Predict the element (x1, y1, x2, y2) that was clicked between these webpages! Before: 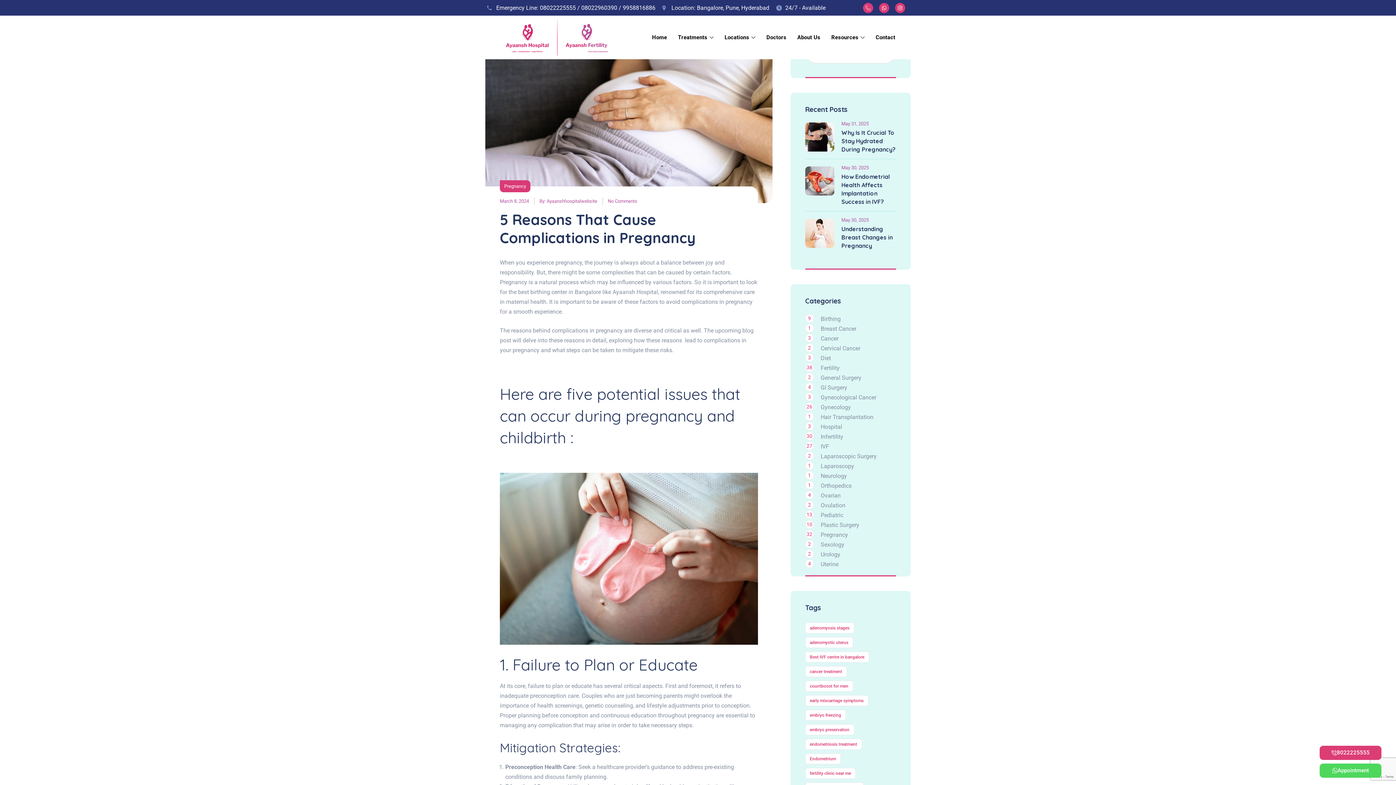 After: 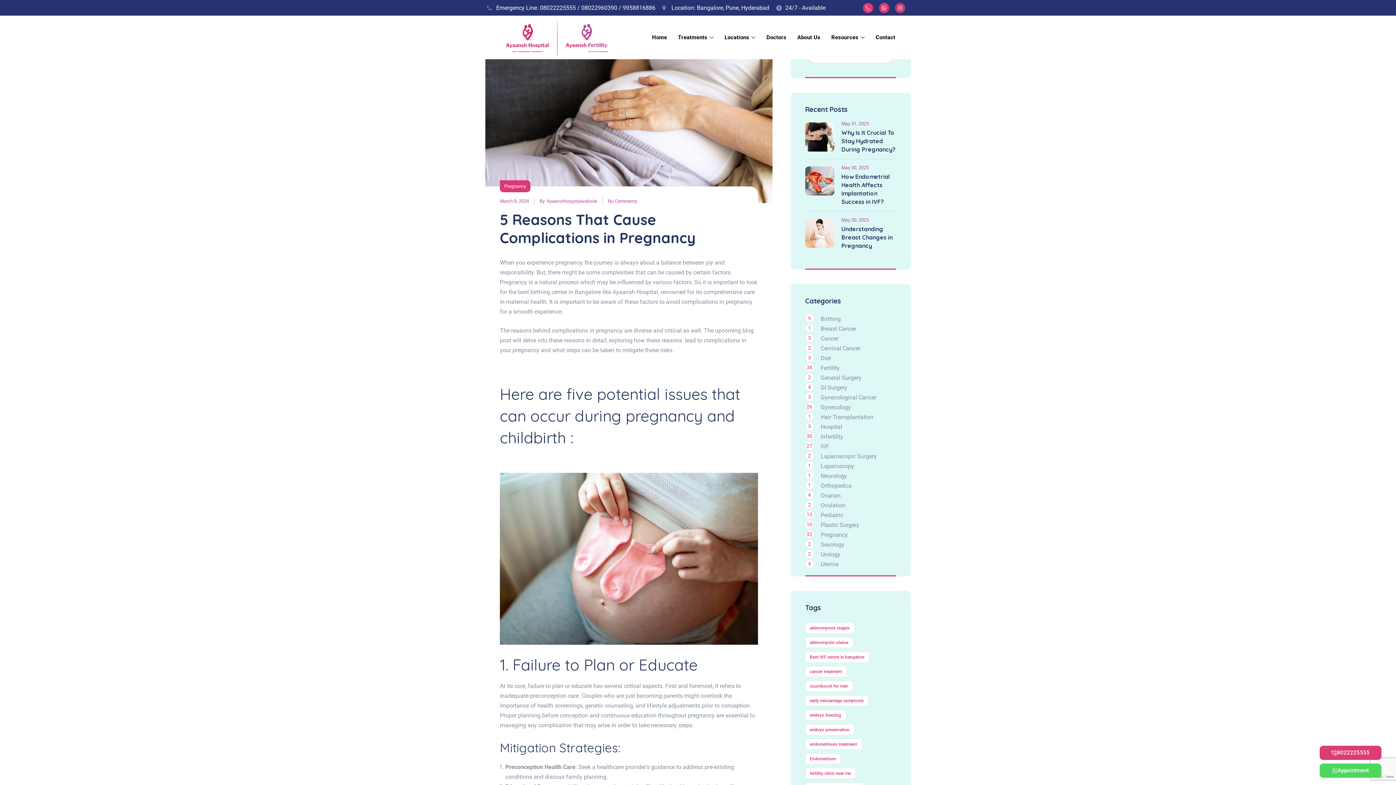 Action: label: Instagram bbox: (895, 2, 905, 13)